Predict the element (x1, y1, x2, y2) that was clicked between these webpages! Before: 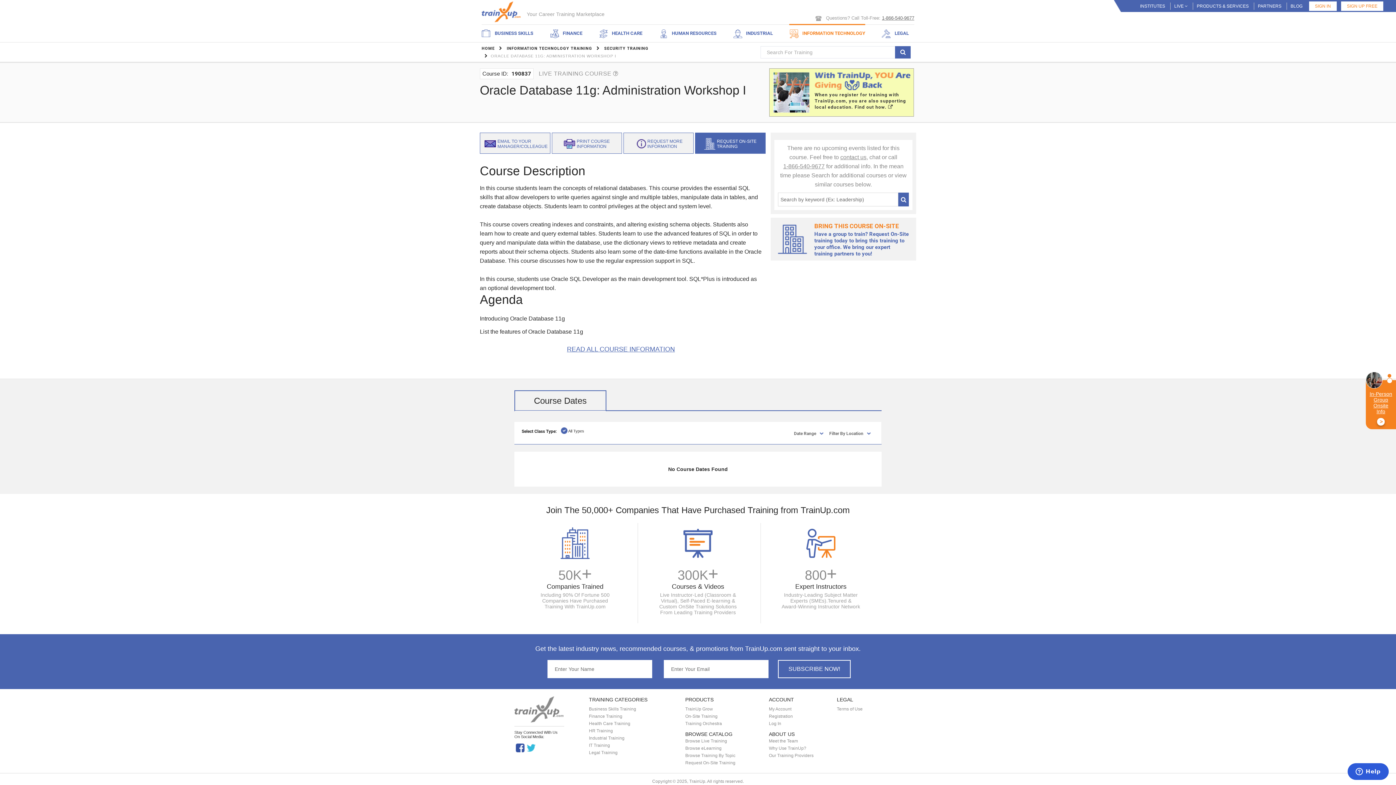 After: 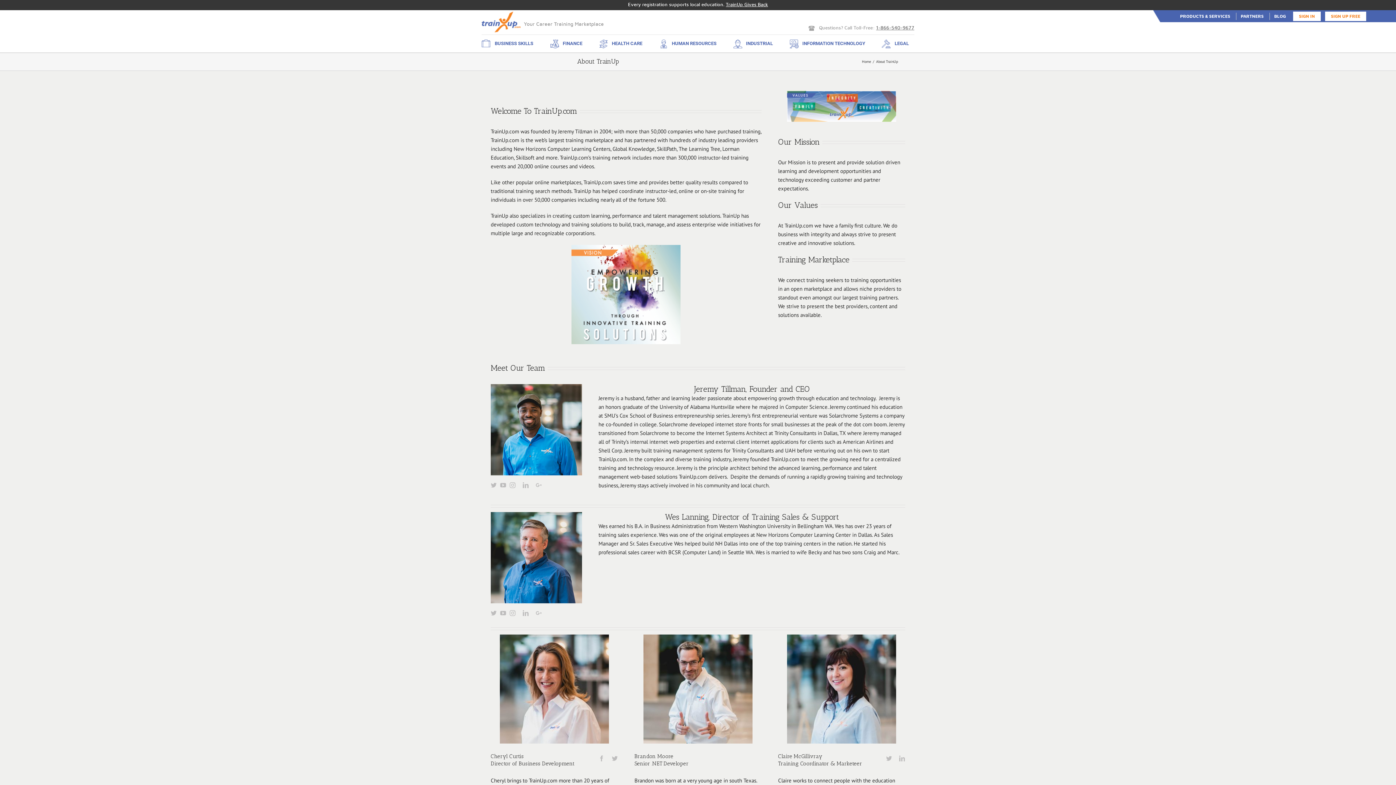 Action: bbox: (769, 738, 798, 744) label: Meet the Team